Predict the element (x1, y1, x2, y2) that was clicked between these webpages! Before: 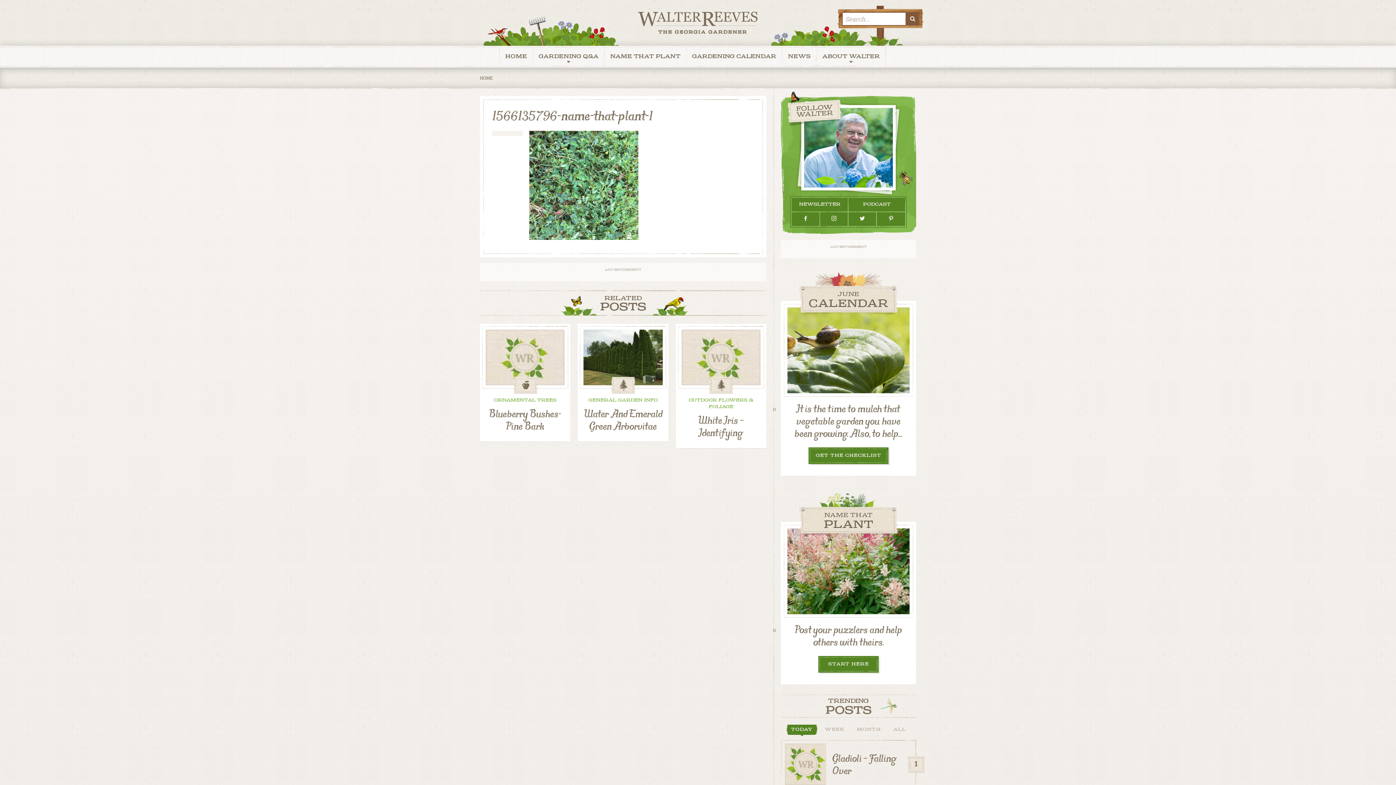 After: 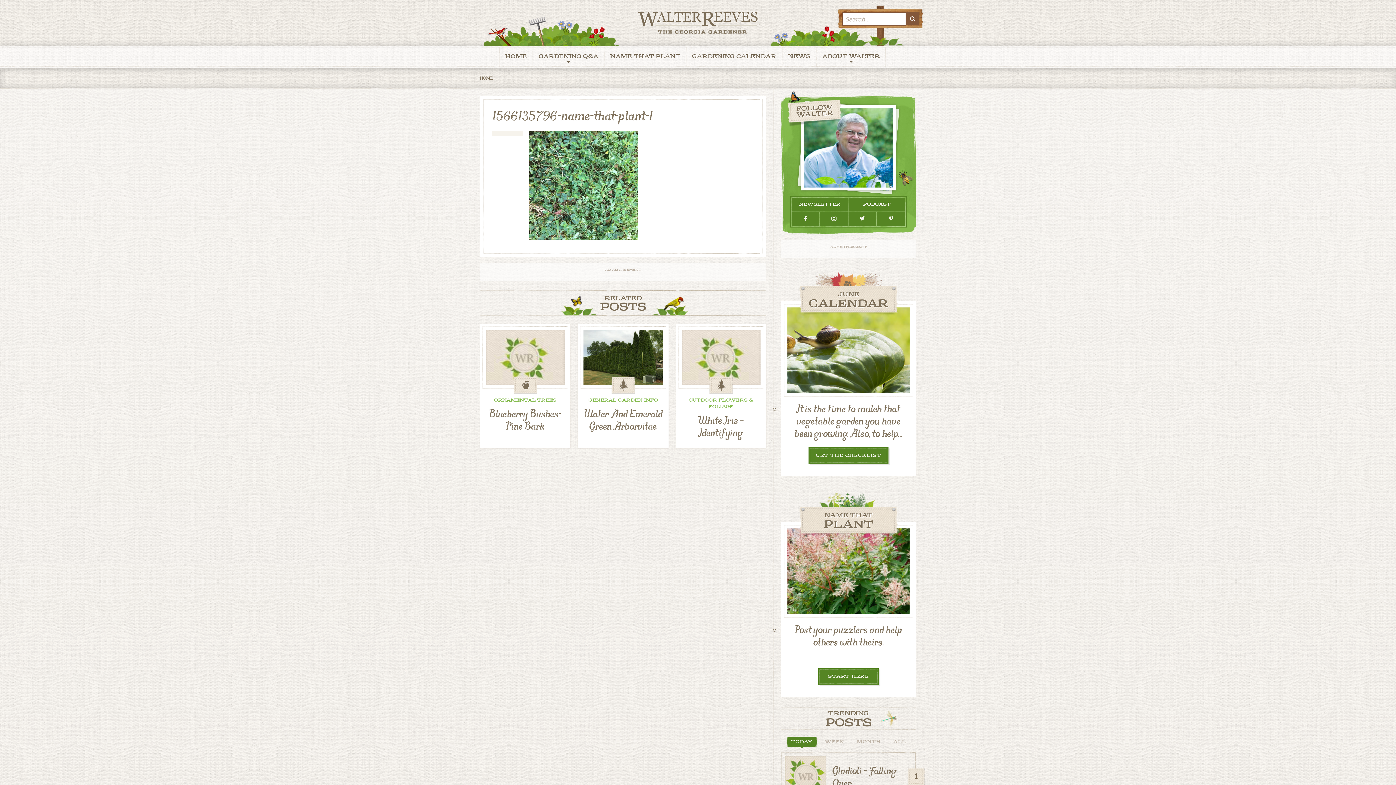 Action: bbox: (788, 725, 815, 735) label: TODAY